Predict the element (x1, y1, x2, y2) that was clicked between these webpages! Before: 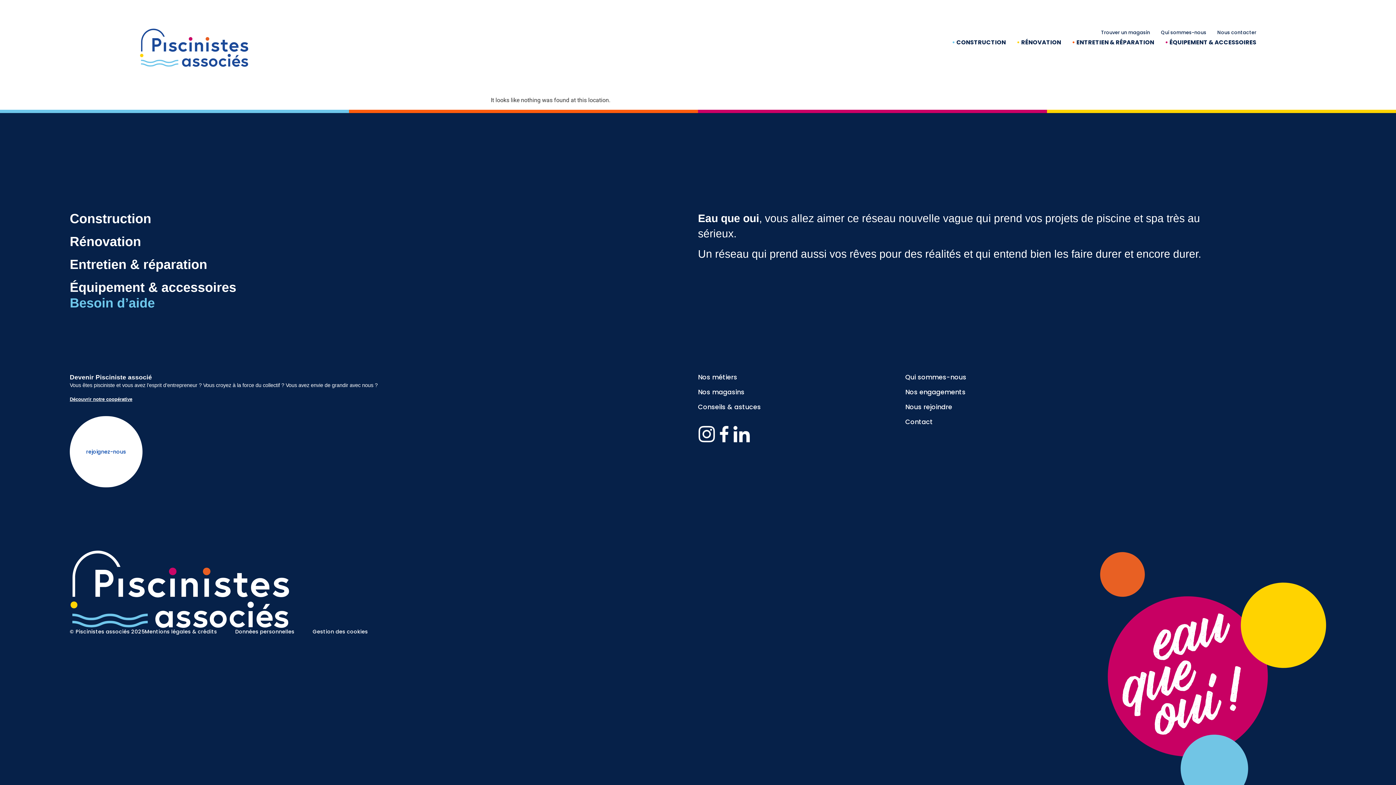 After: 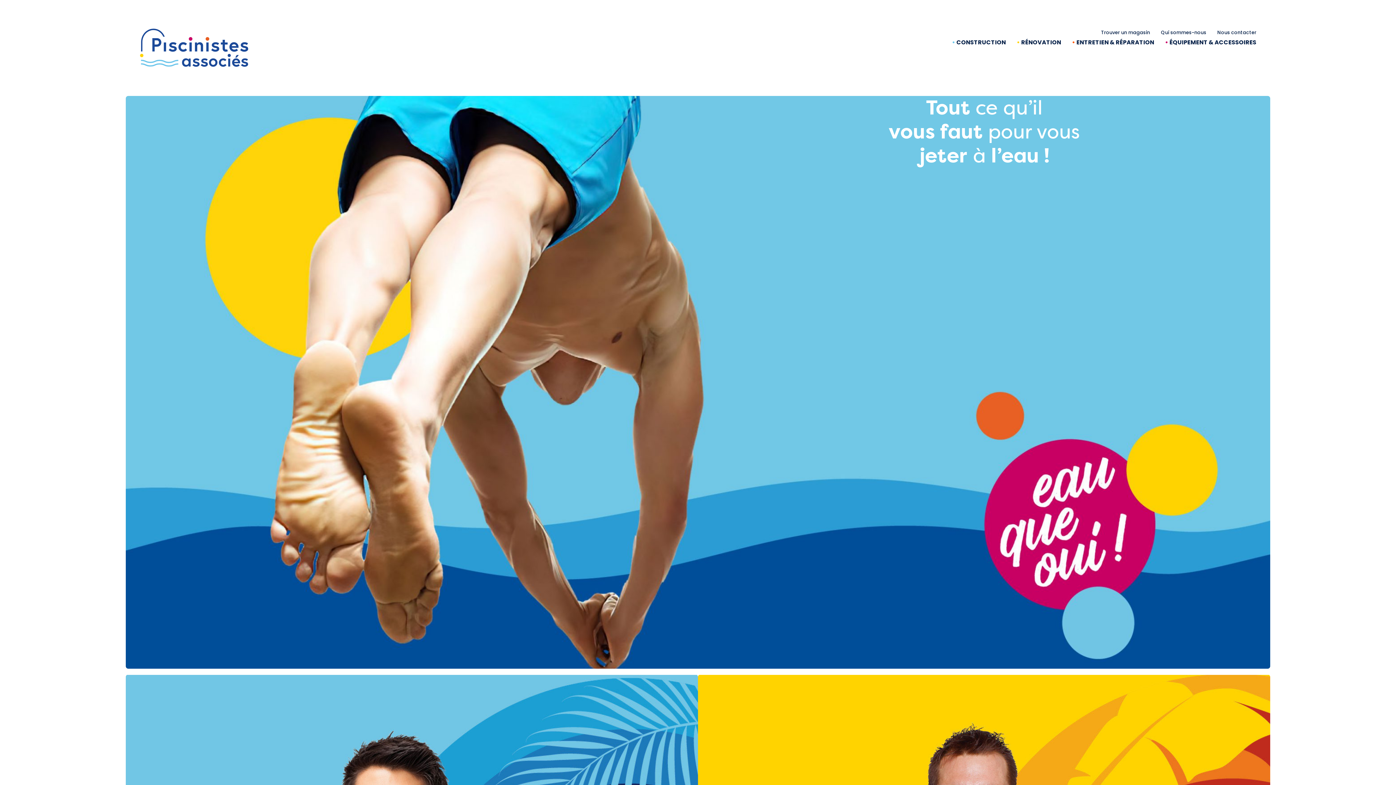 Action: bbox: (139, 27, 248, 67)